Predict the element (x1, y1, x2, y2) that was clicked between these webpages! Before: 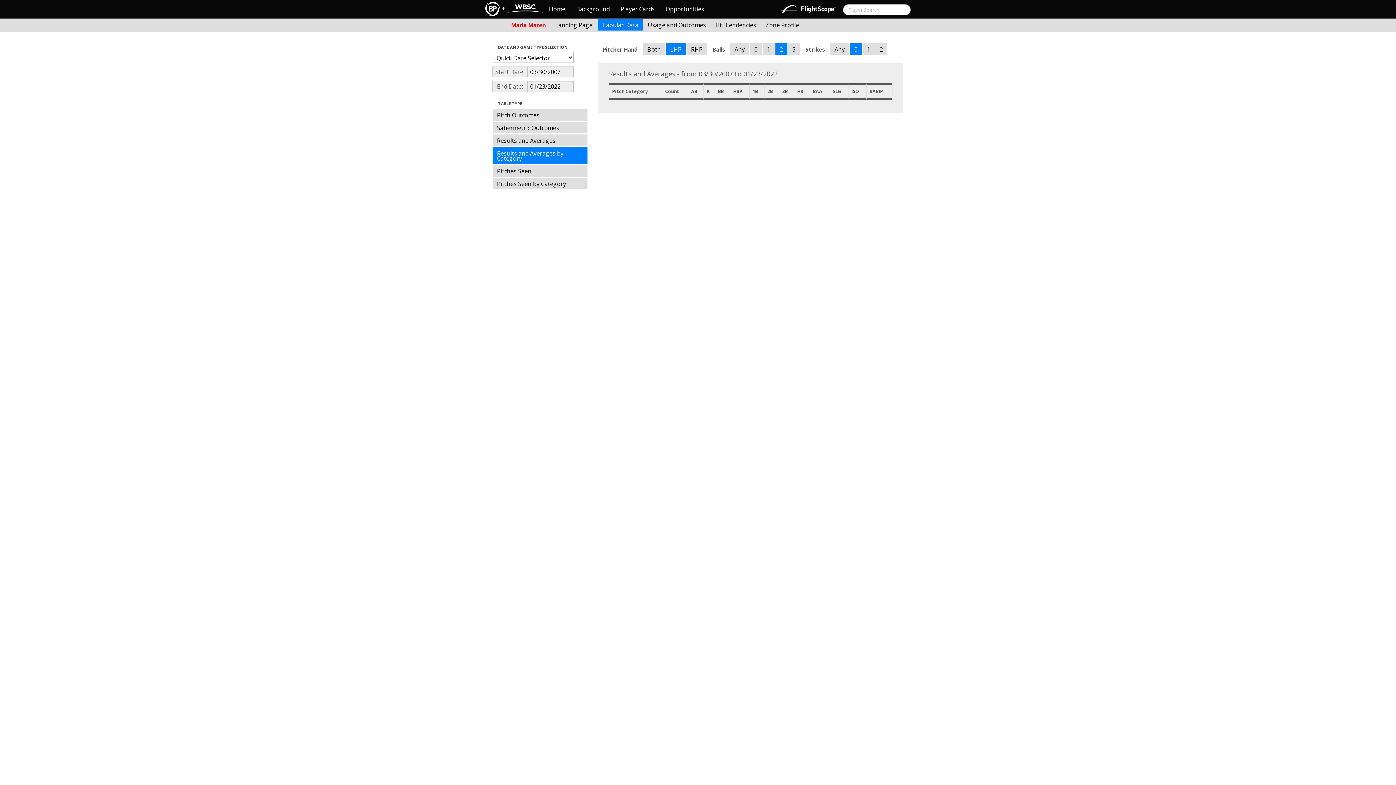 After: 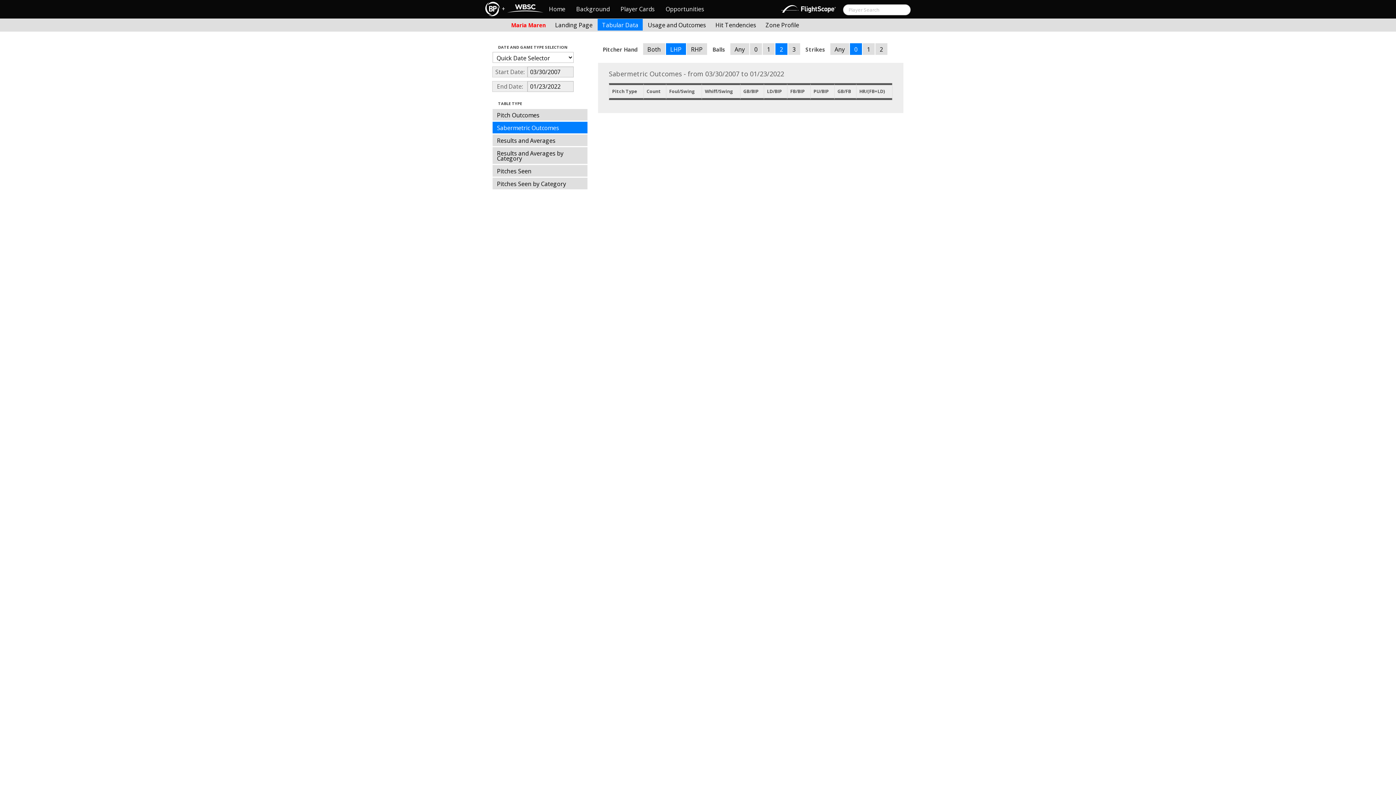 Action: label: Sabermetric Outcomes bbox: (492, 121, 587, 133)